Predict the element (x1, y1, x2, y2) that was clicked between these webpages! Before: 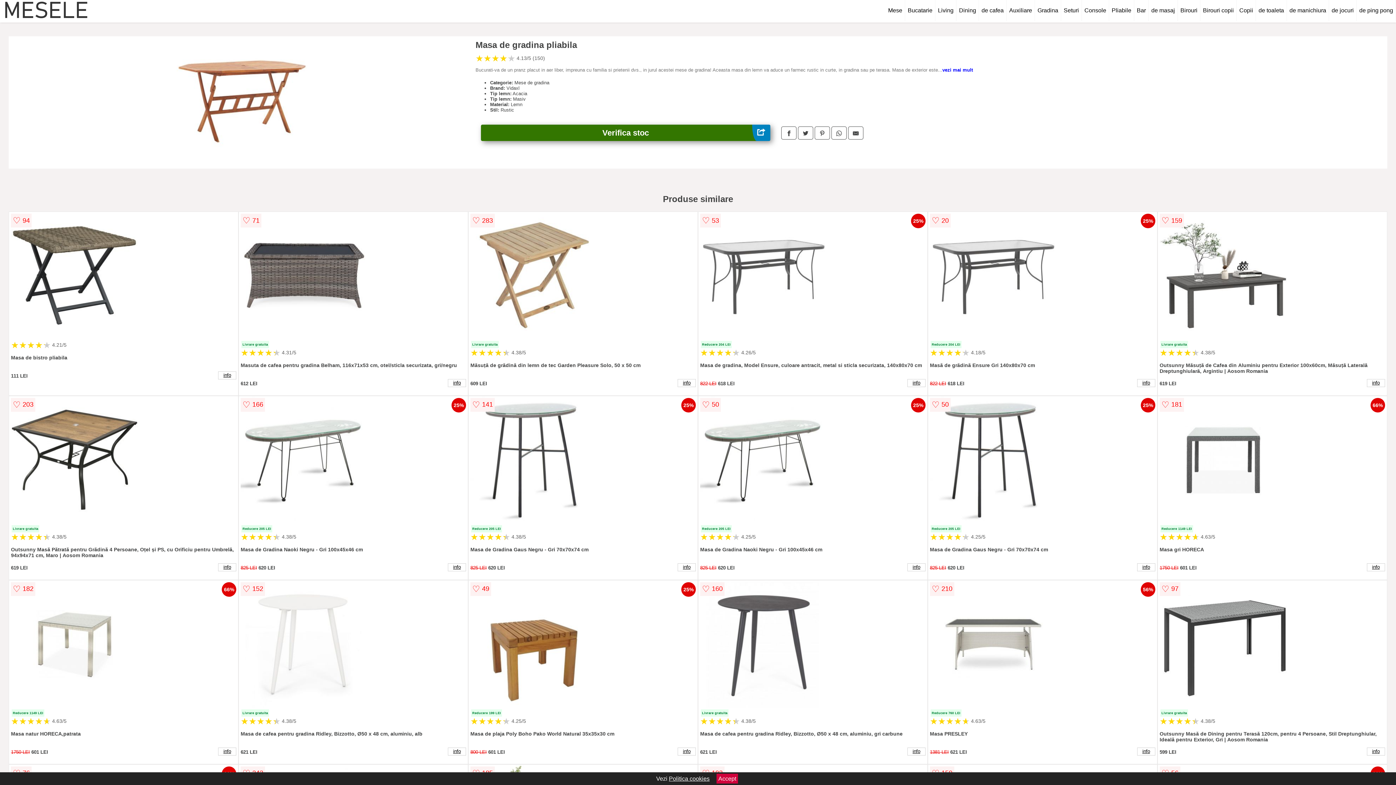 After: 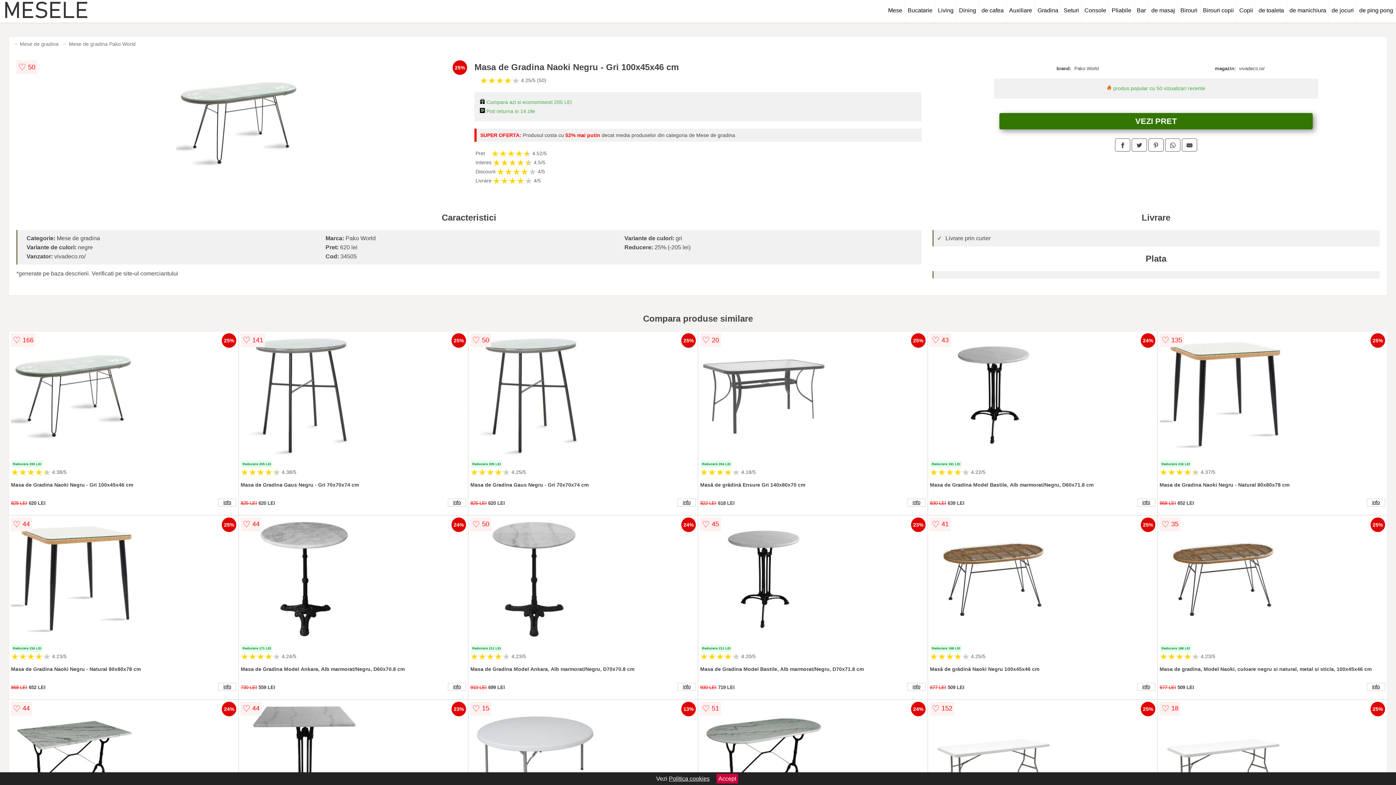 Action: label: info bbox: (907, 563, 925, 571)